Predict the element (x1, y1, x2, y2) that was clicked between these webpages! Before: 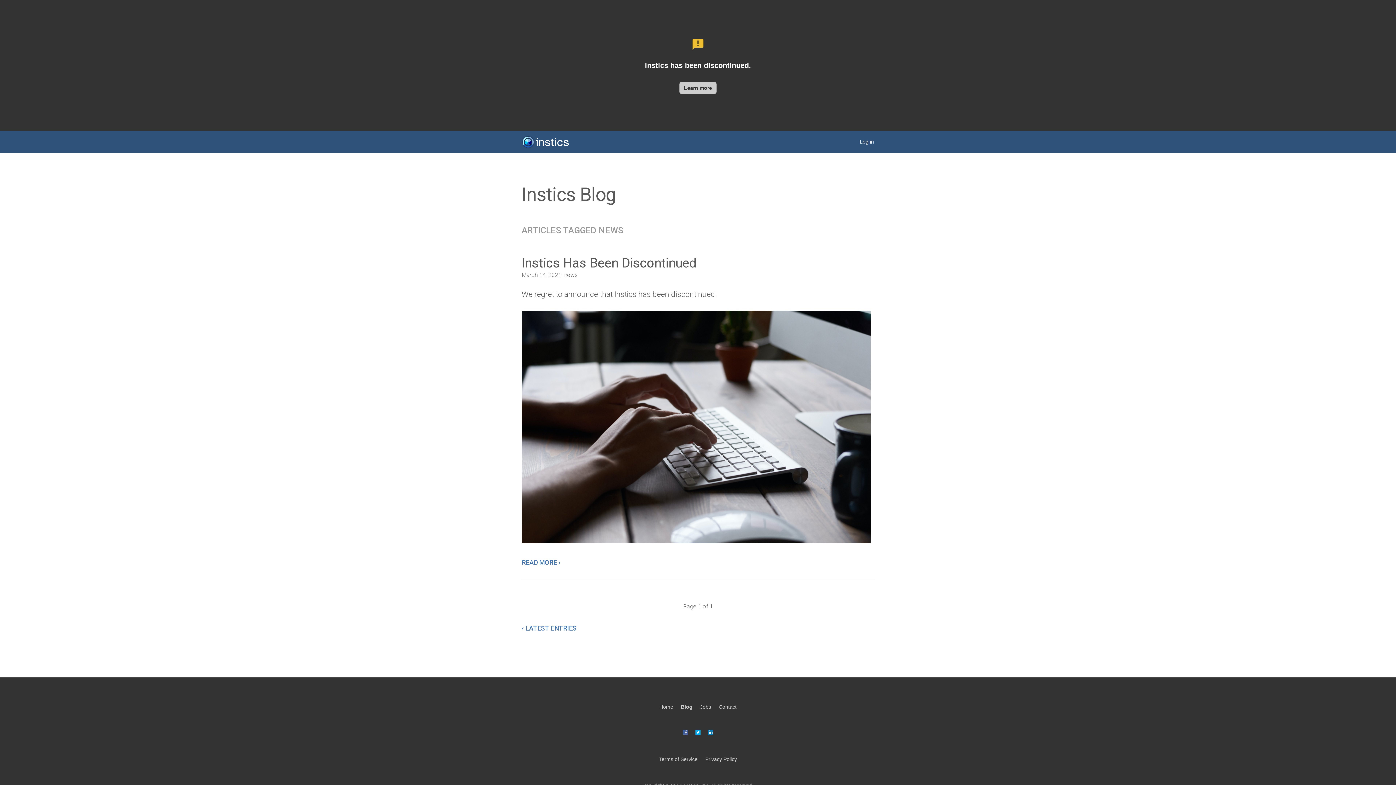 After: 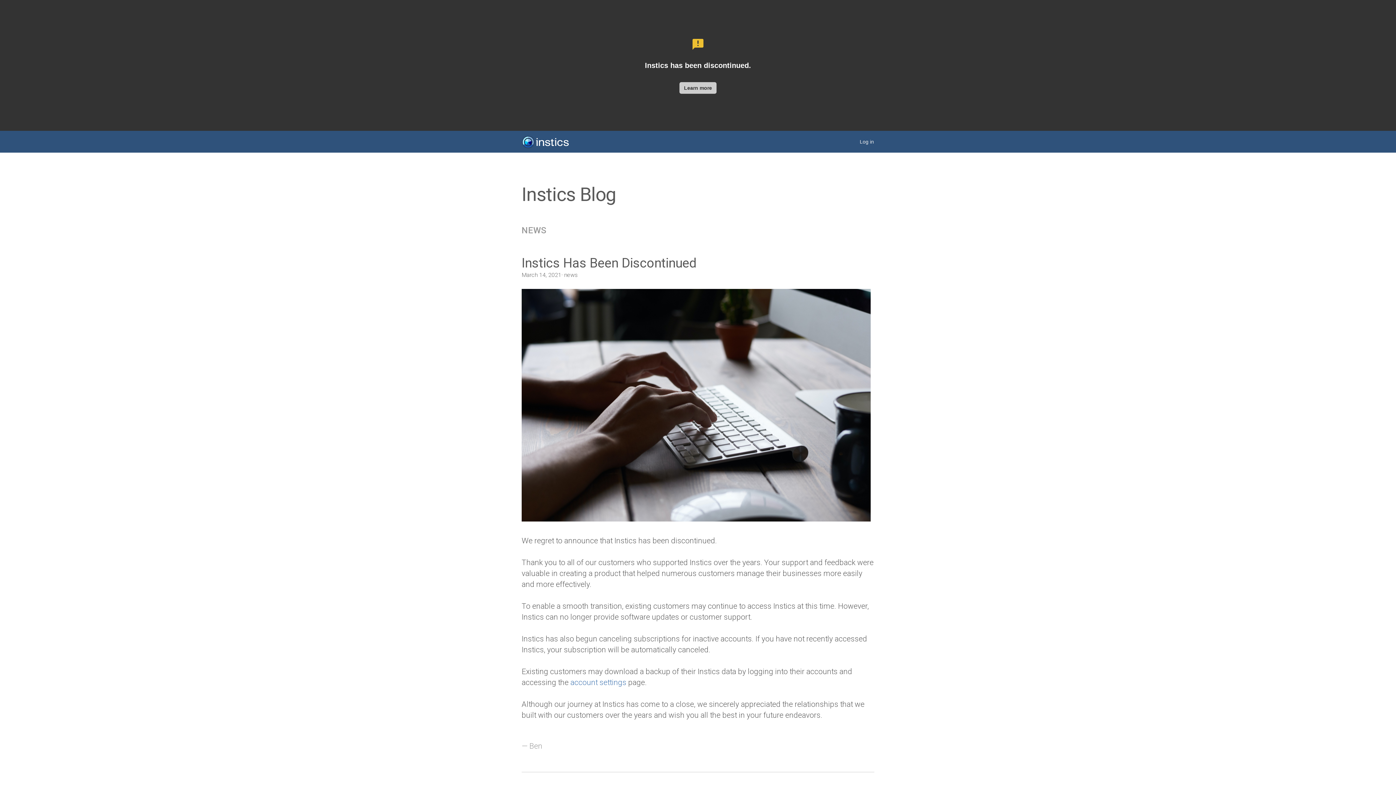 Action: label: Learn more bbox: (679, 82, 716, 93)